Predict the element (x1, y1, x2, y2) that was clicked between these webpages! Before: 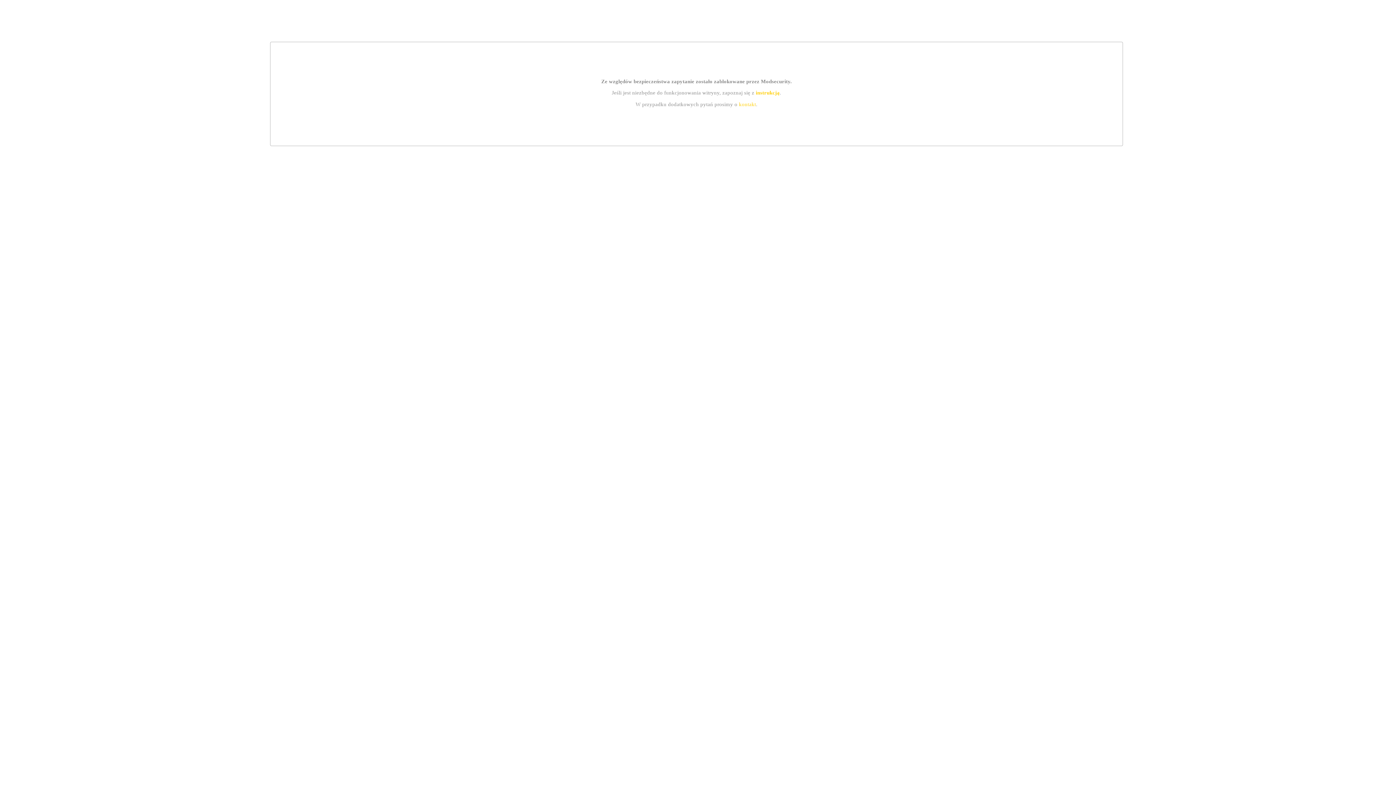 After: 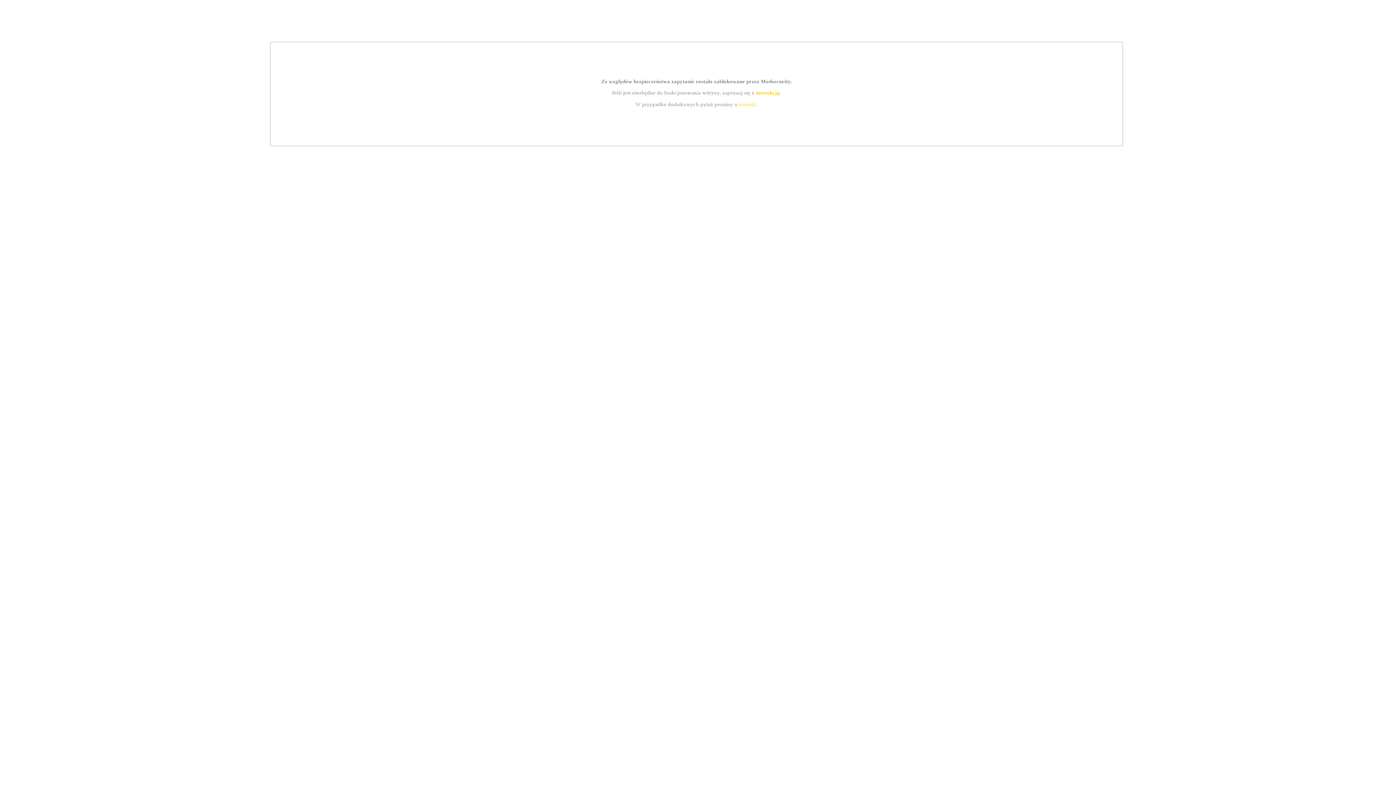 Action: bbox: (739, 101, 756, 107) label: kontakt